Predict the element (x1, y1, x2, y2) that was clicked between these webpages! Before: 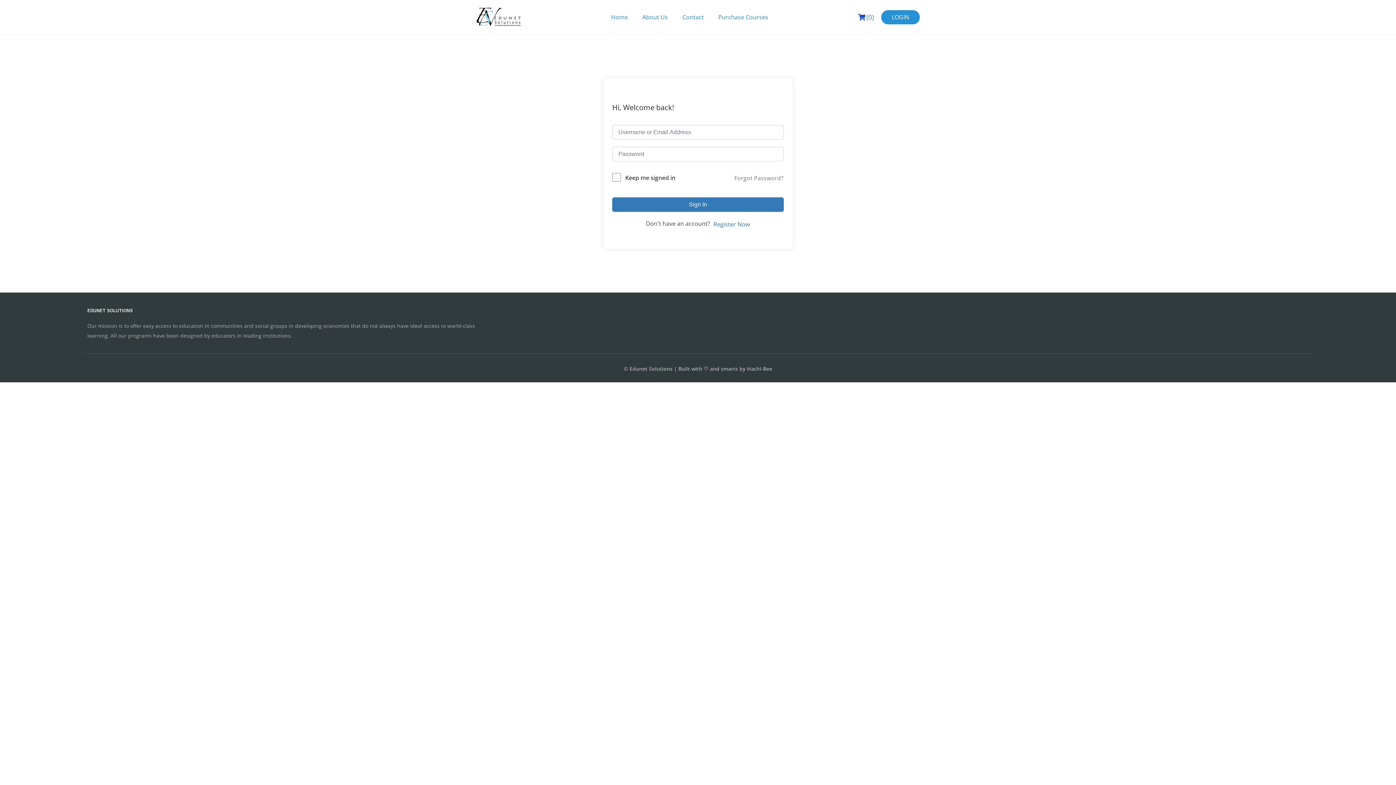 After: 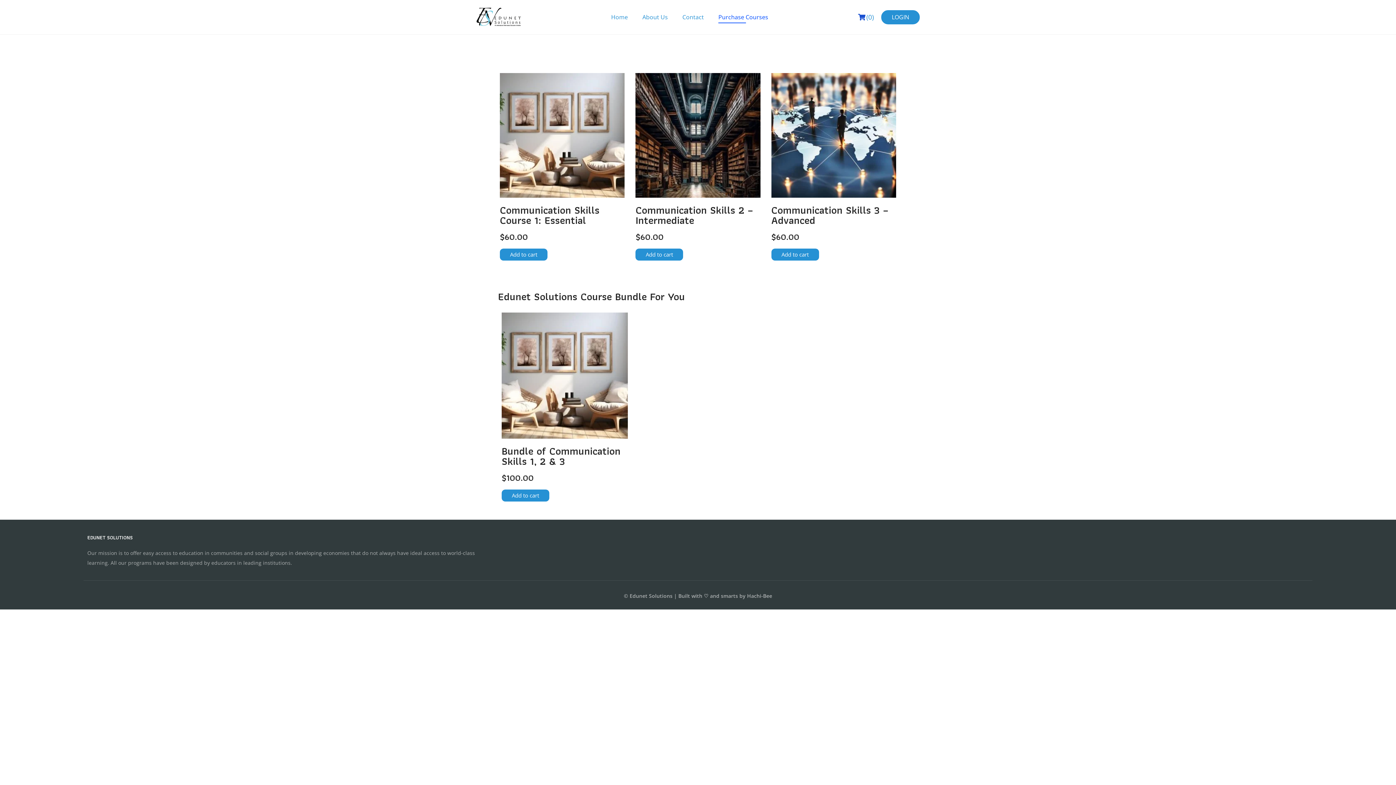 Action: label: Purchase Courses bbox: (716, 11, 770, 22)